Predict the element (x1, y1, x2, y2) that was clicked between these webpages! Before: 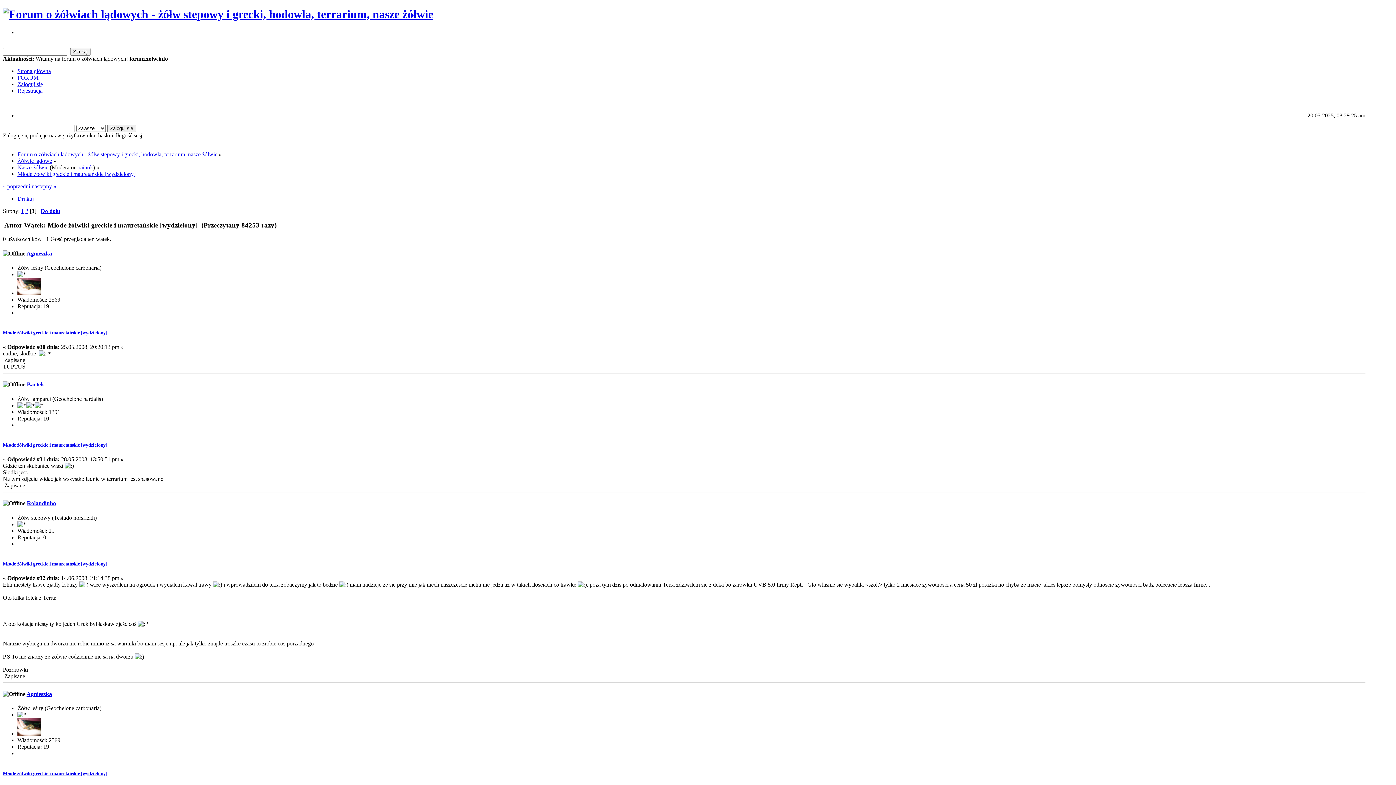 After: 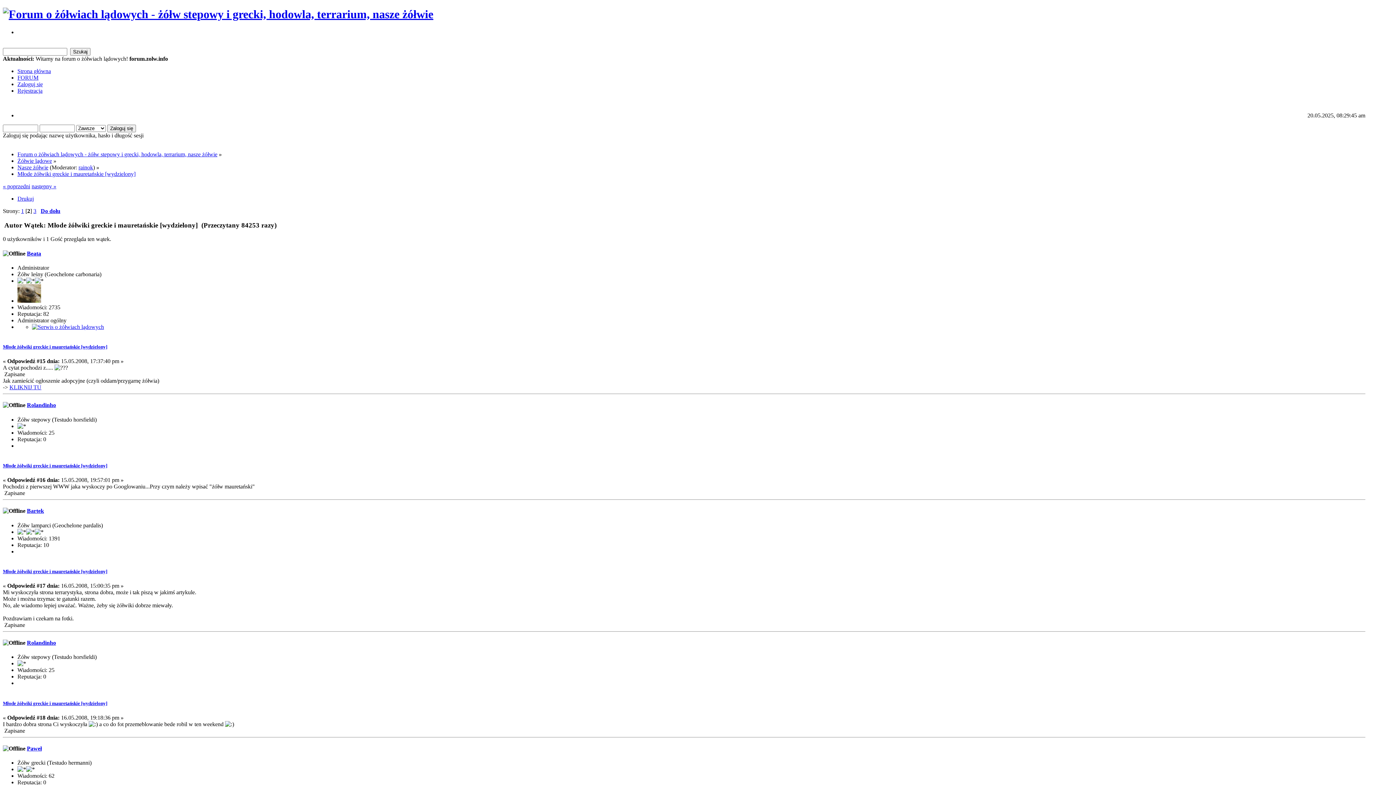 Action: label: 2 bbox: (25, 207, 28, 214)